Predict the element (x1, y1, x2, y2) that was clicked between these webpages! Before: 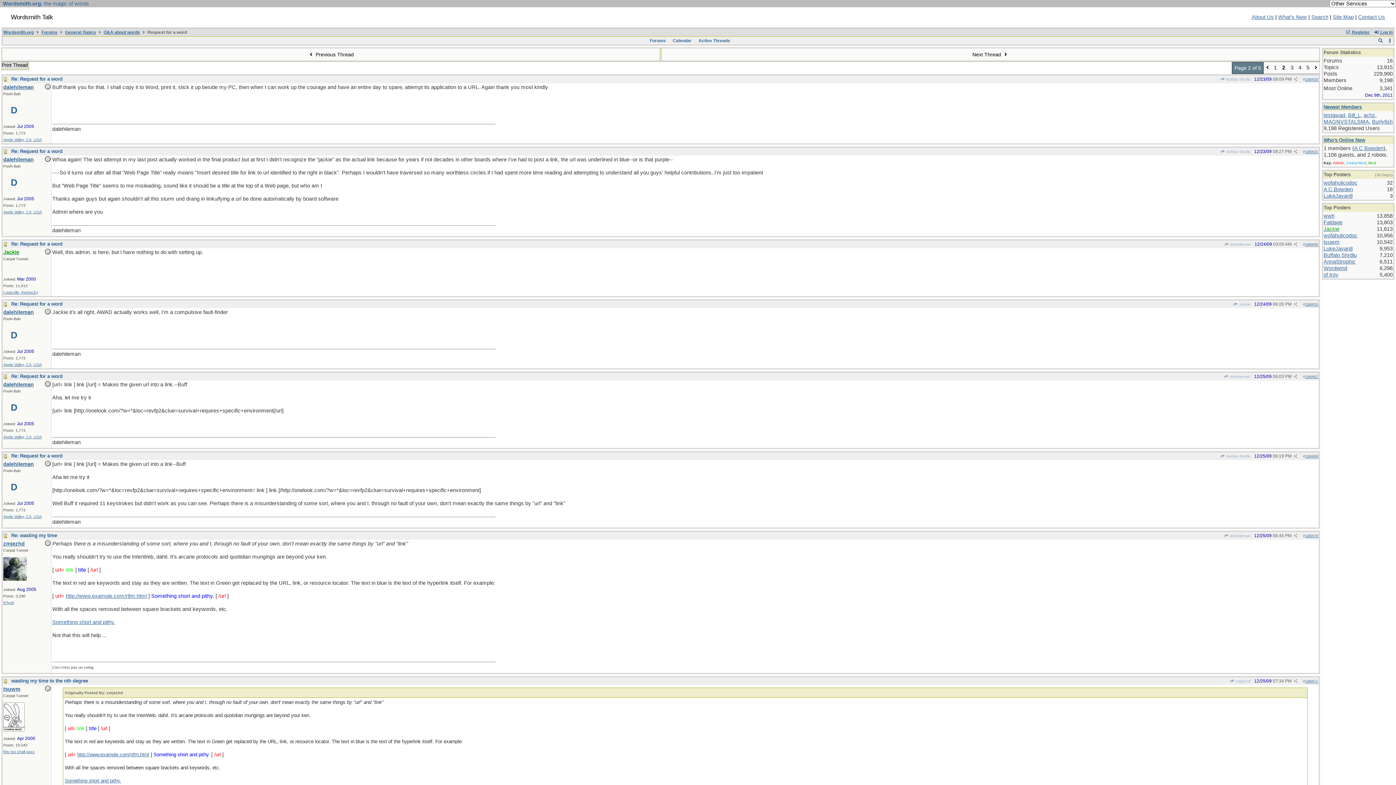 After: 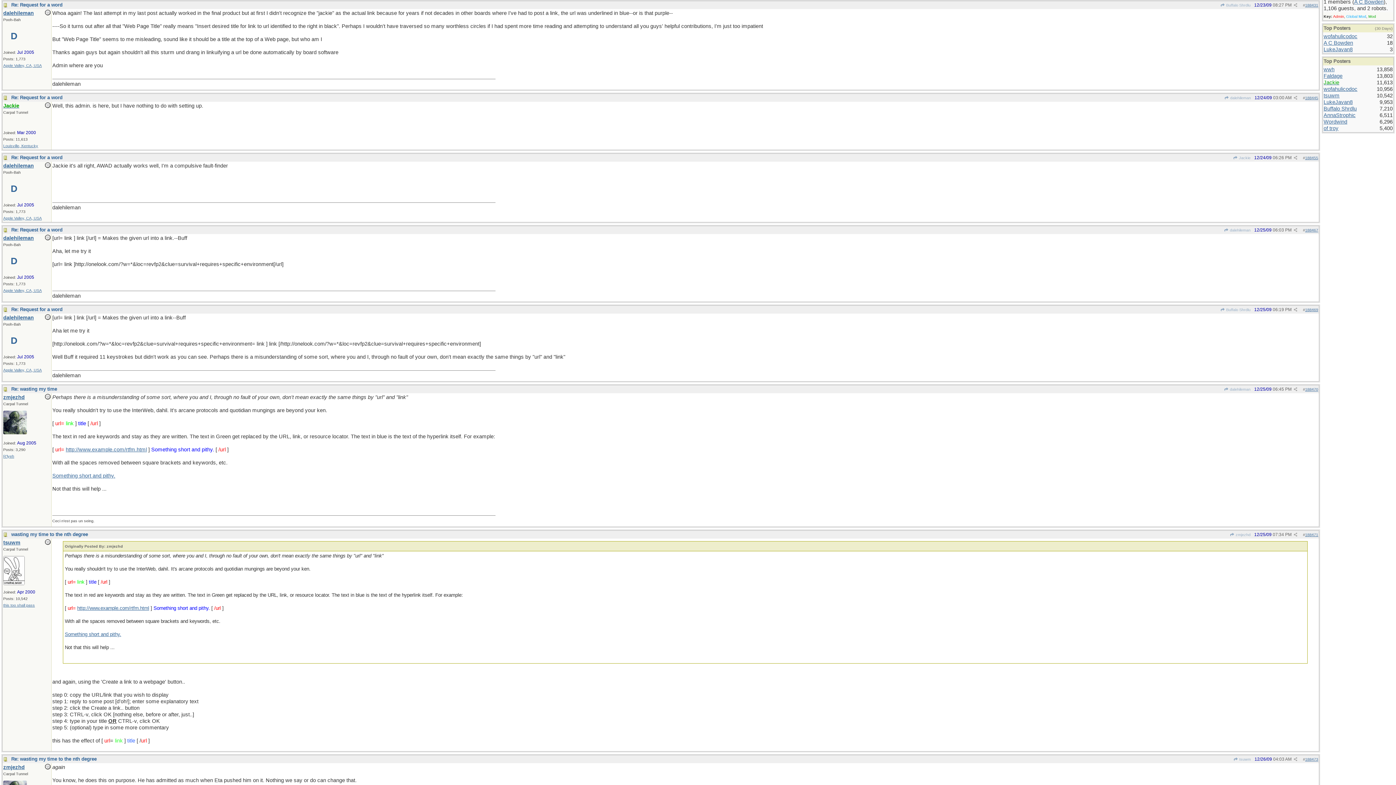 Action: label: Re: Request for a word bbox: (11, 148, 62, 154)